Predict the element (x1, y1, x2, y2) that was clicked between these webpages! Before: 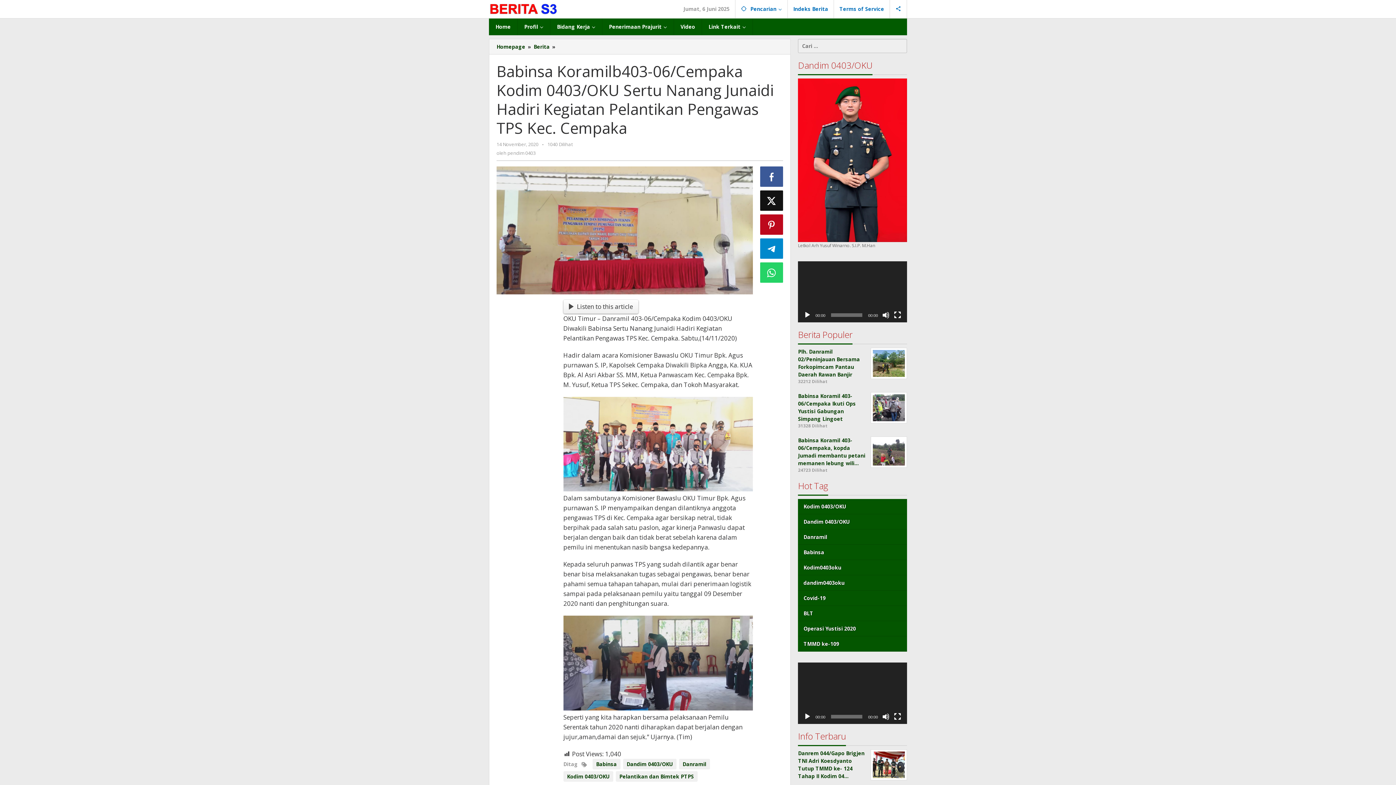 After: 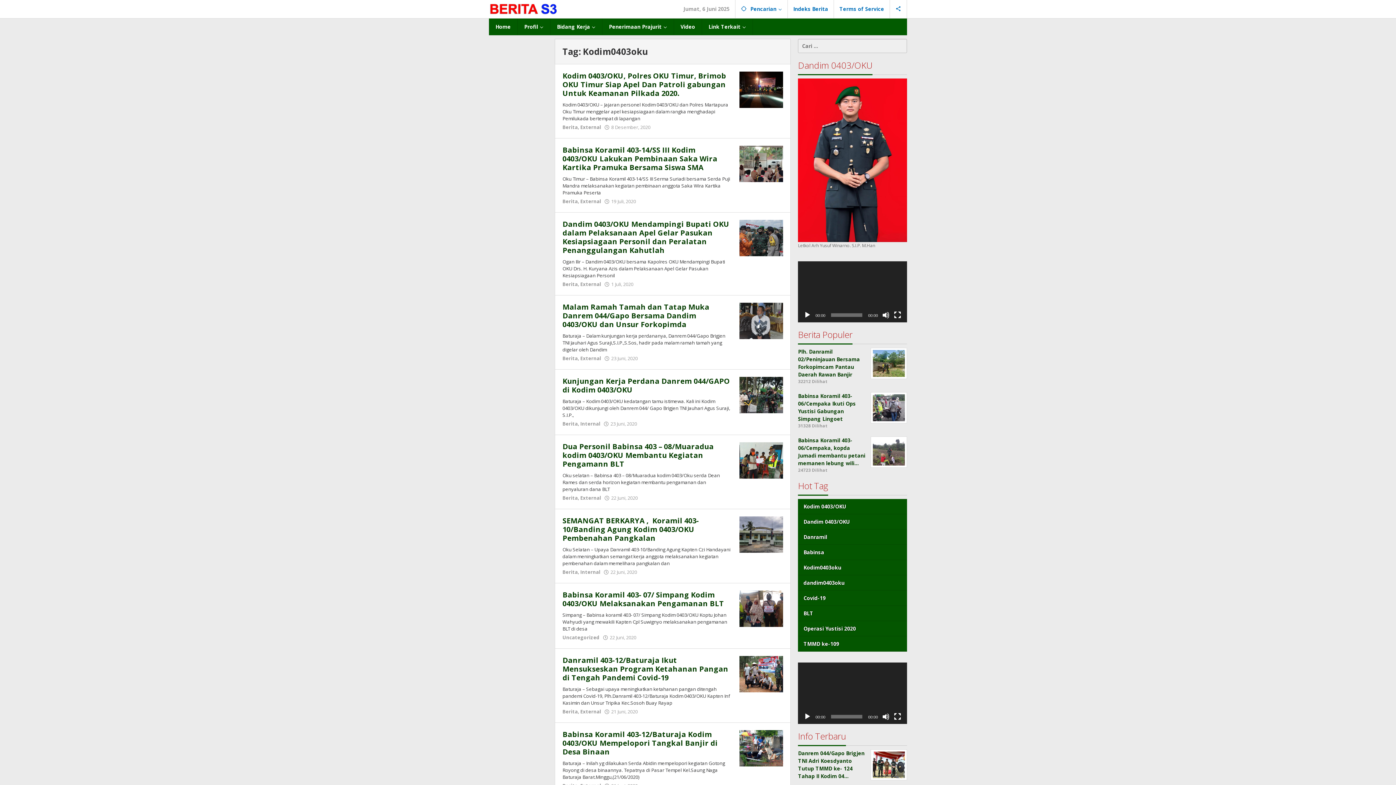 Action: label: Kodim0403oku bbox: (798, 560, 907, 575)